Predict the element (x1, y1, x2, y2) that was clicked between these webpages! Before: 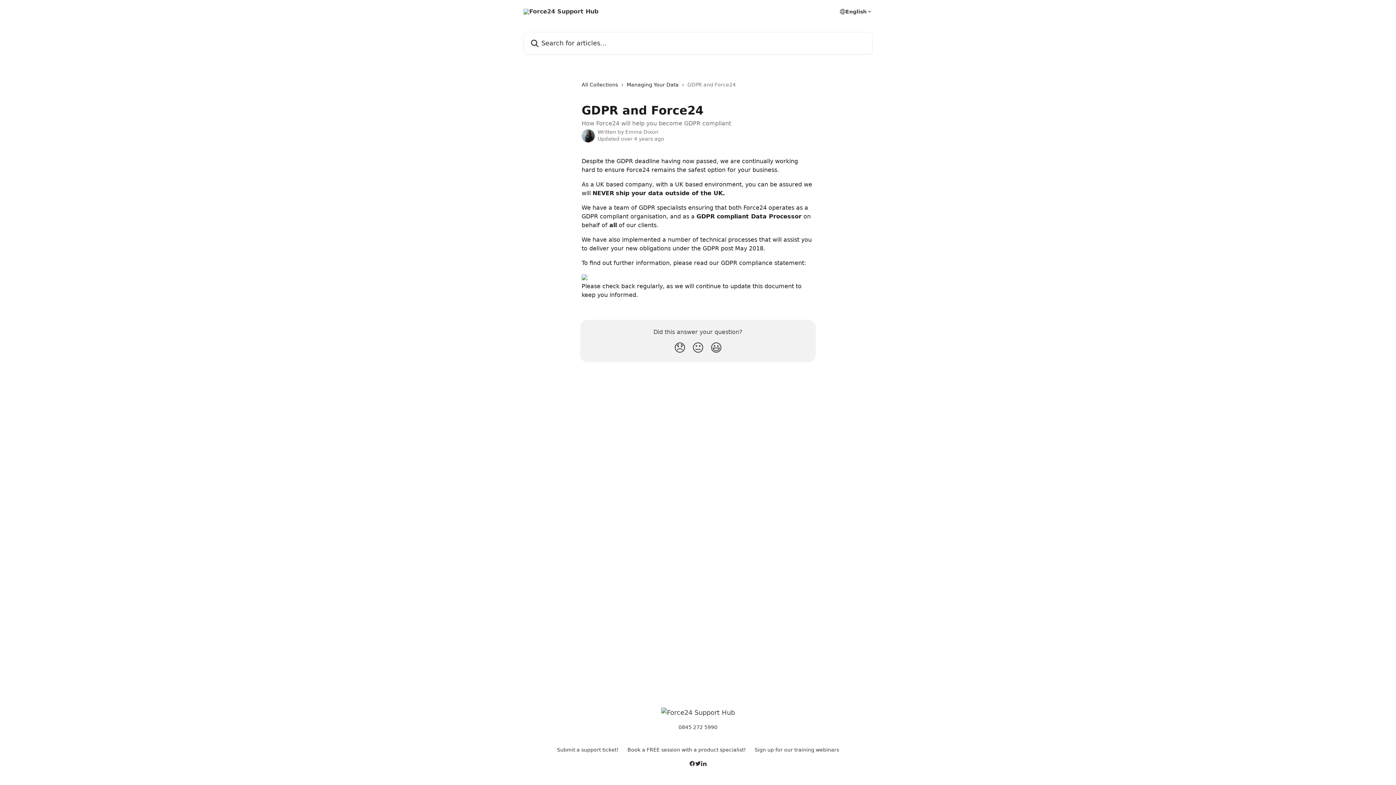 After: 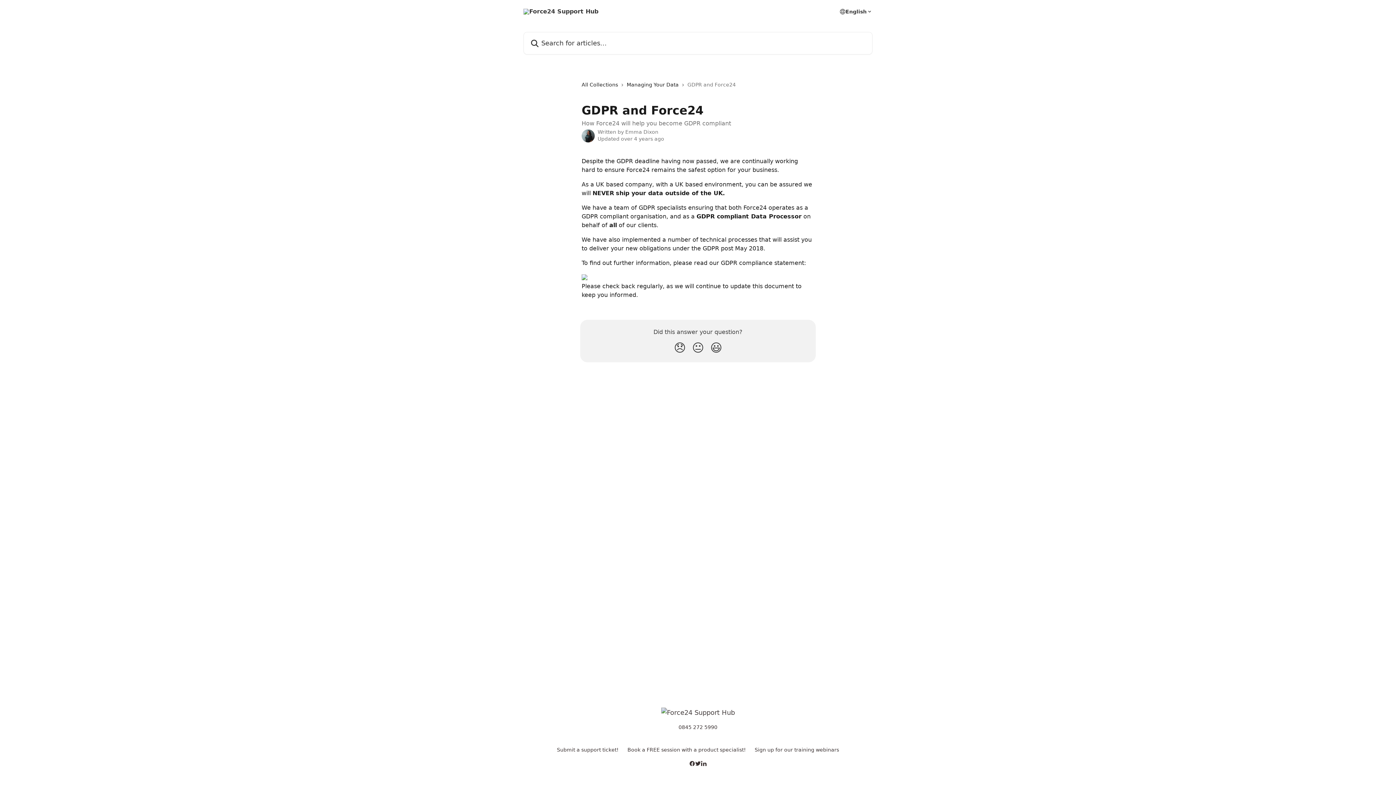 Action: bbox: (689, 761, 695, 766)